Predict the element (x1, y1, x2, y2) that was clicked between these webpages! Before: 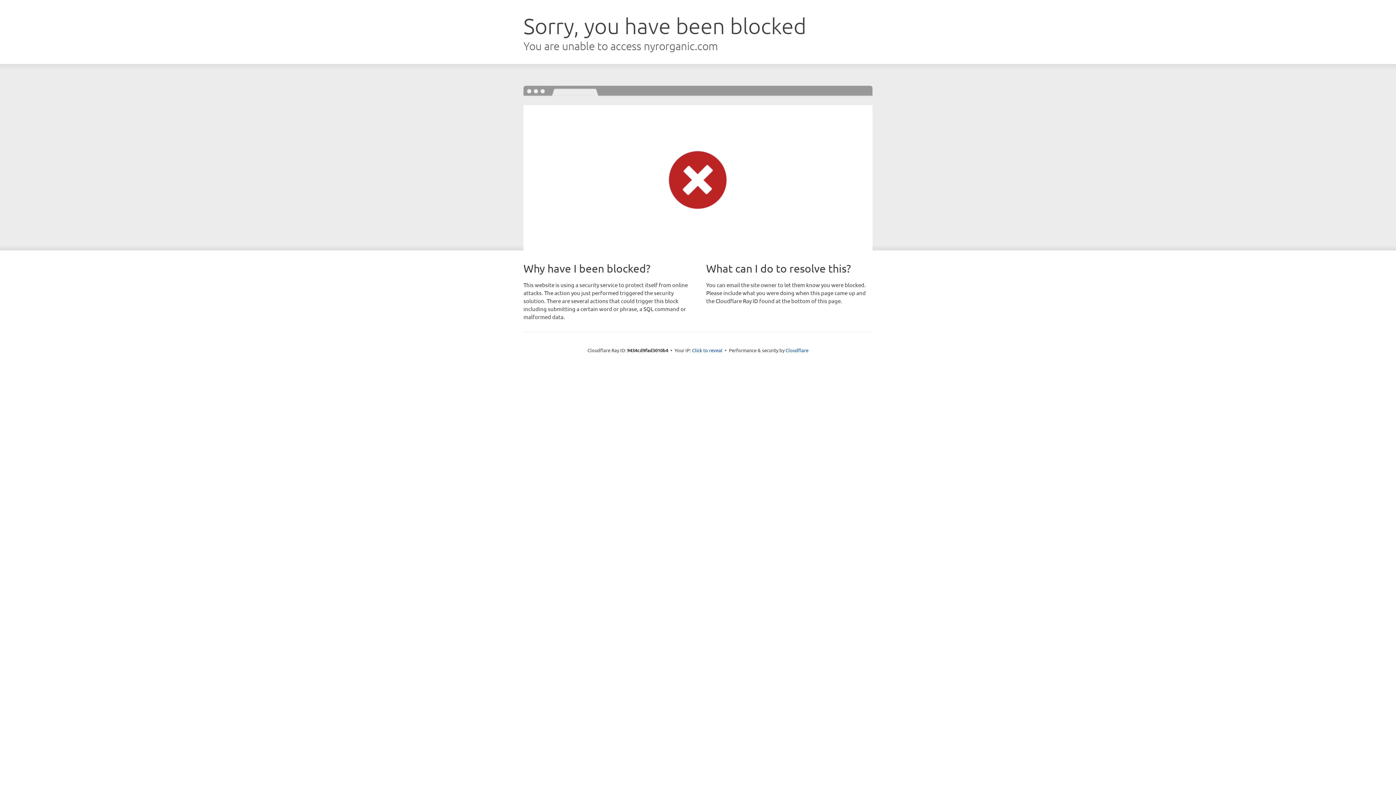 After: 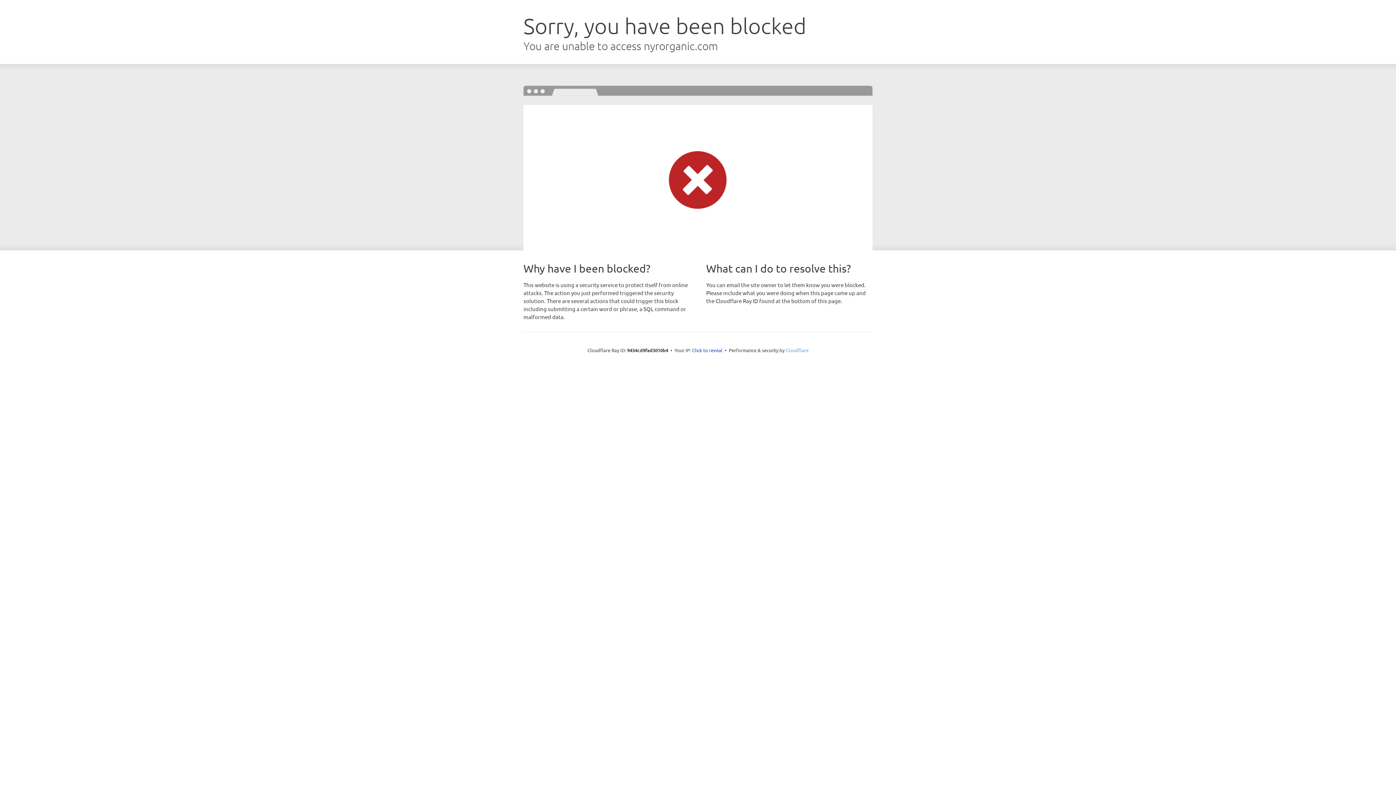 Action: bbox: (785, 347, 808, 353) label: Cloudflare